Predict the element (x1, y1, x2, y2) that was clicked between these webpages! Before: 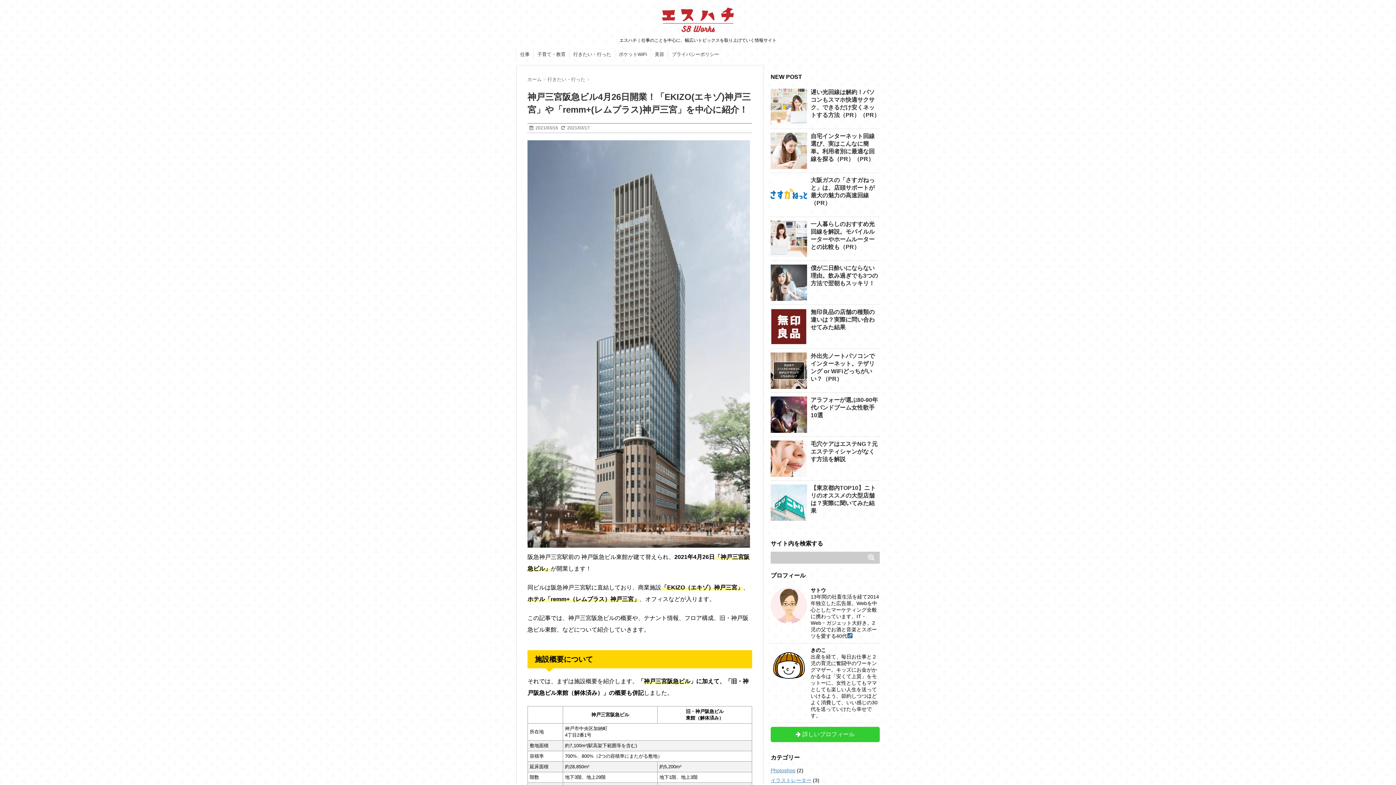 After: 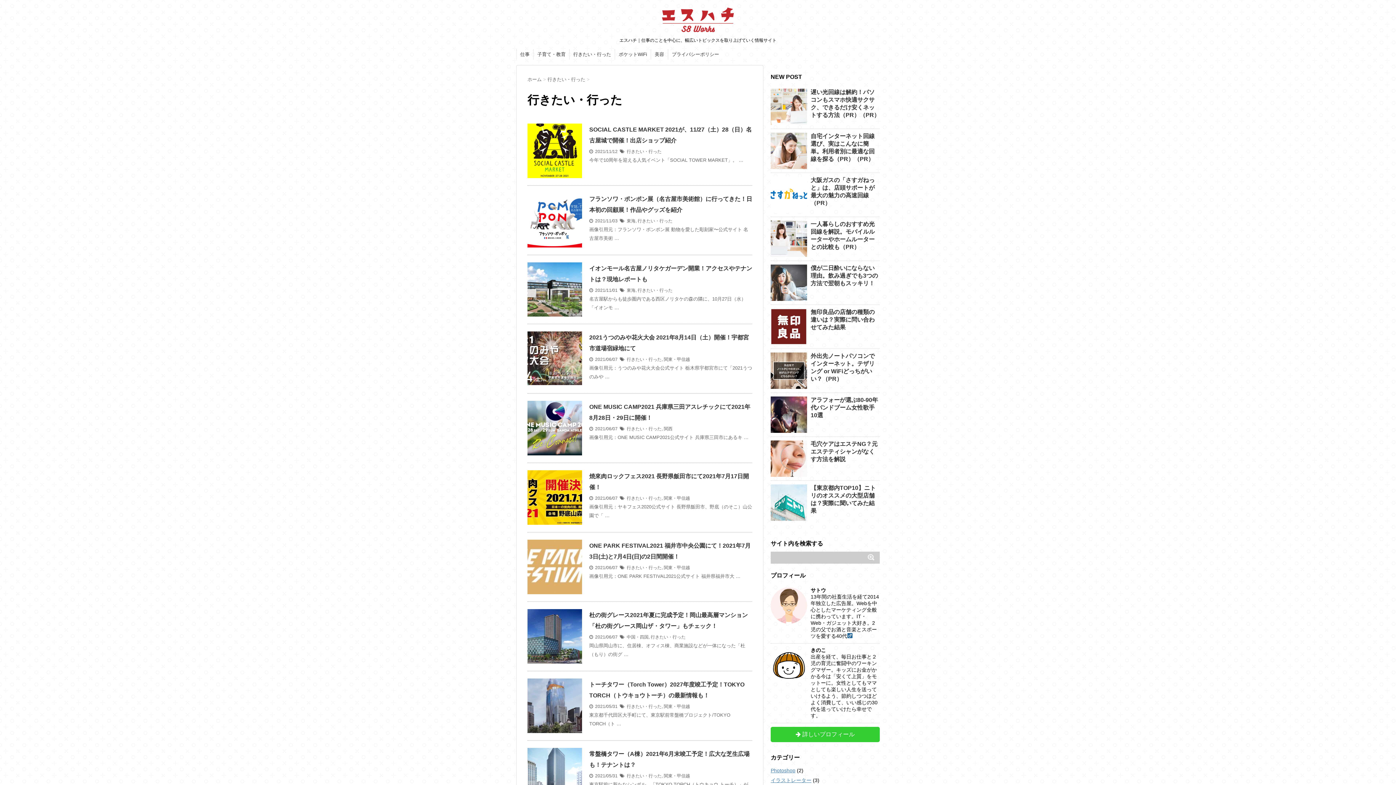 Action: label: 行きたい・行った bbox: (573, 51, 611, 57)